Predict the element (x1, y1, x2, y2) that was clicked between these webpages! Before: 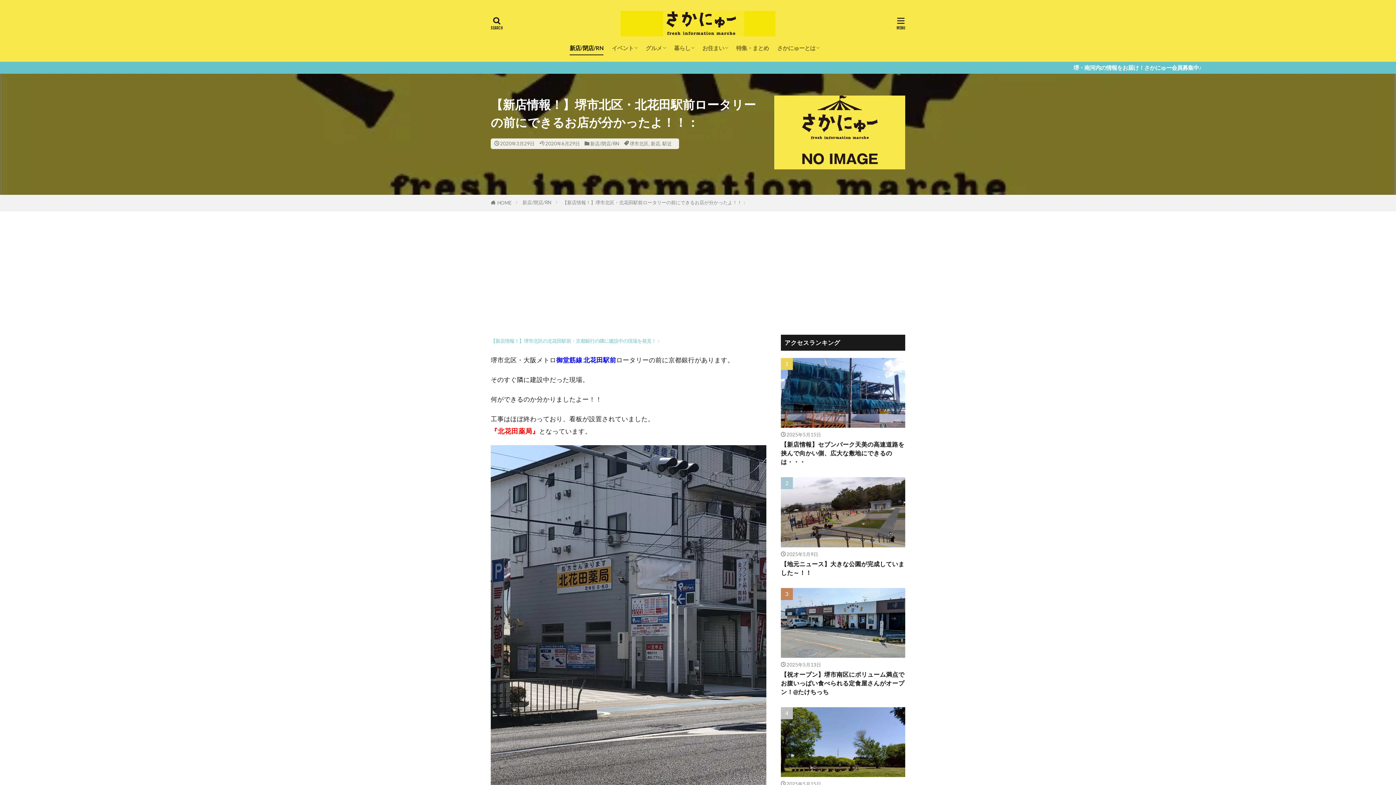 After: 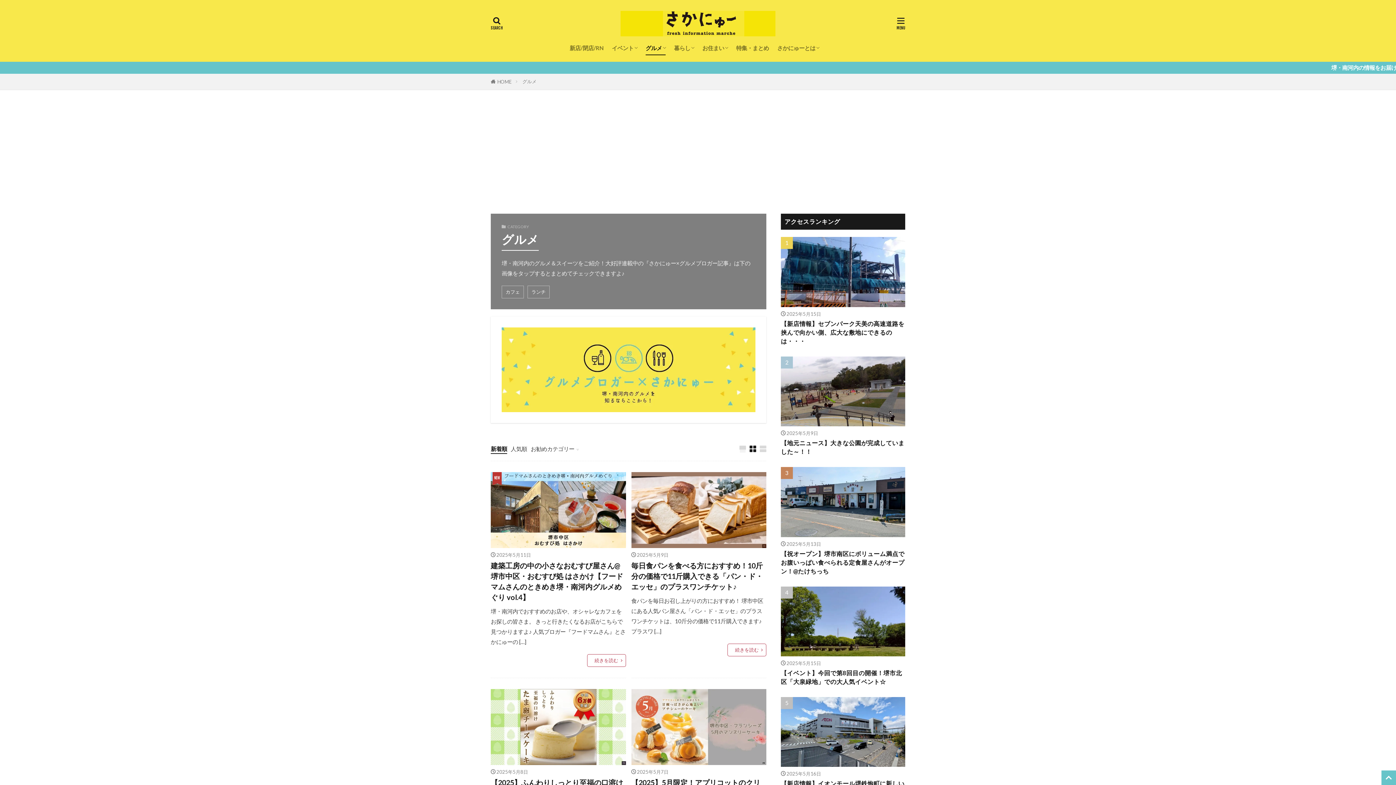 Action: label: グルメ bbox: (645, 41, 665, 54)